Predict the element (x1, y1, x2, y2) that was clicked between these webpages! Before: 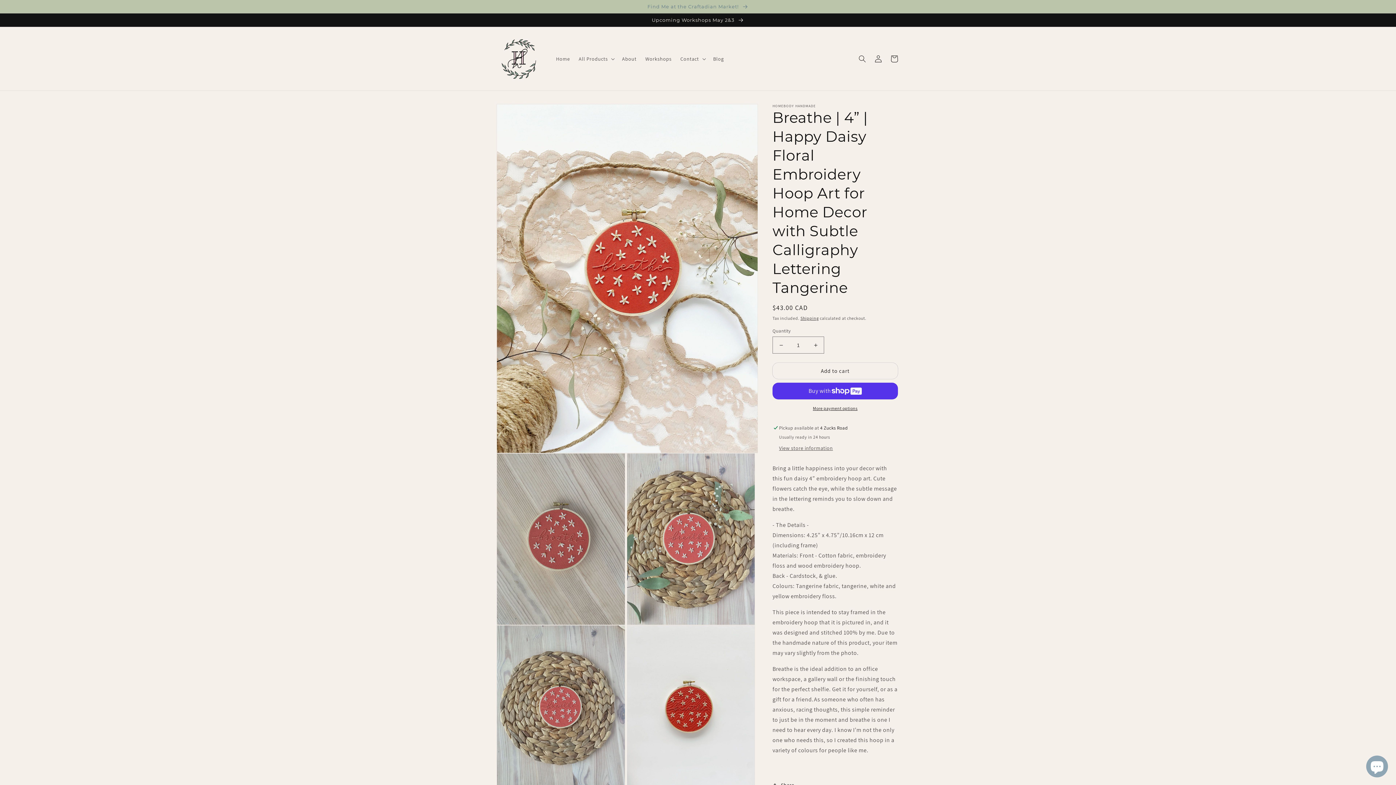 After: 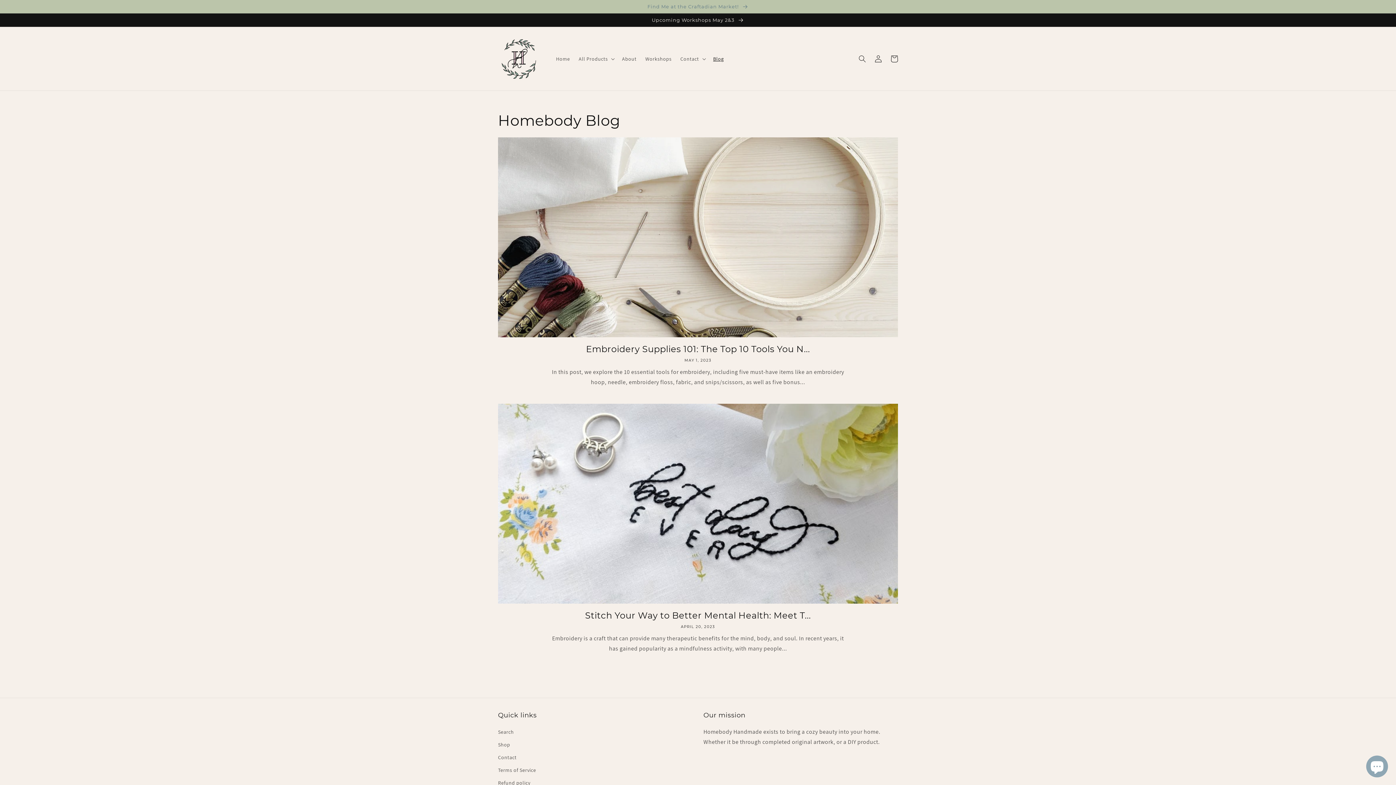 Action: label: Blog bbox: (708, 51, 728, 66)